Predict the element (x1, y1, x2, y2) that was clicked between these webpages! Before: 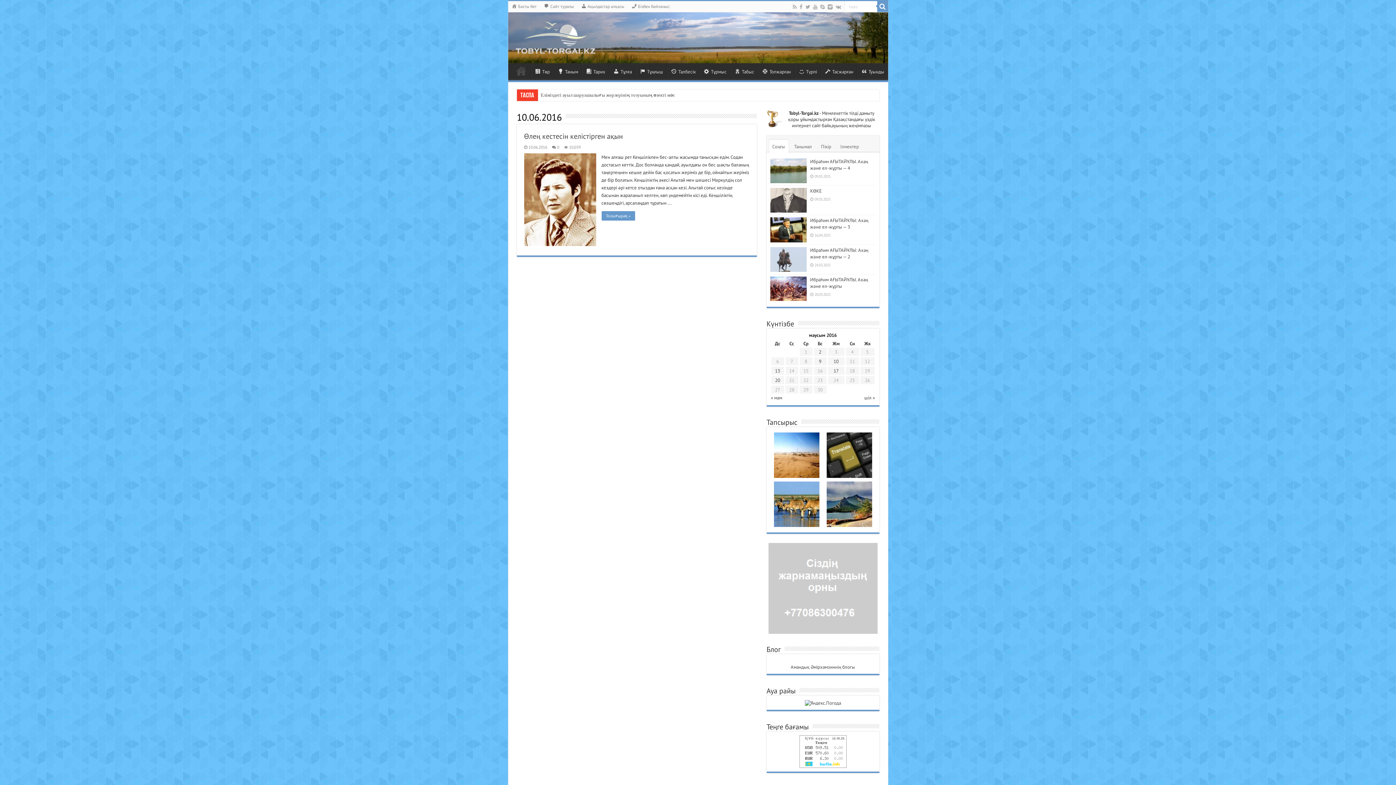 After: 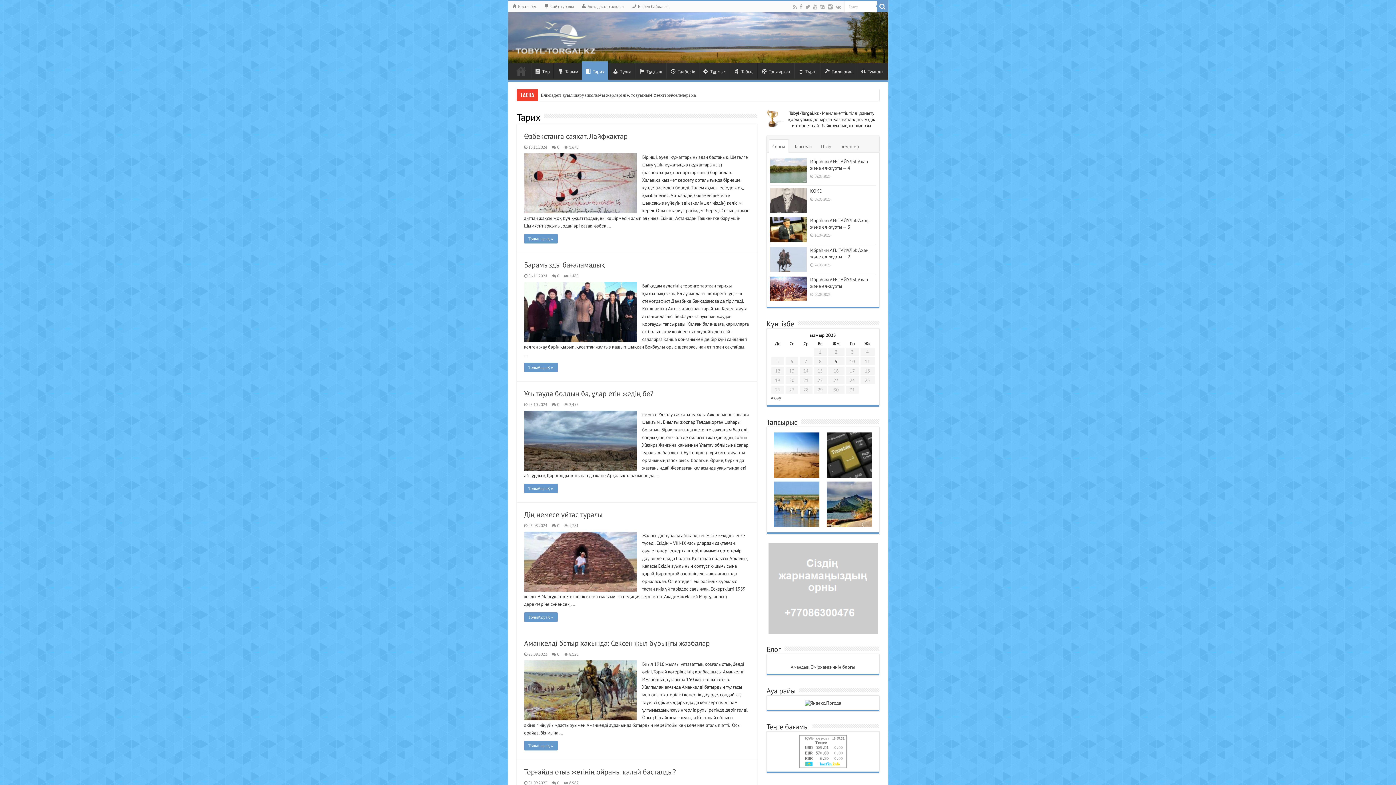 Action: bbox: (582, 63, 609, 78) label: Тарих